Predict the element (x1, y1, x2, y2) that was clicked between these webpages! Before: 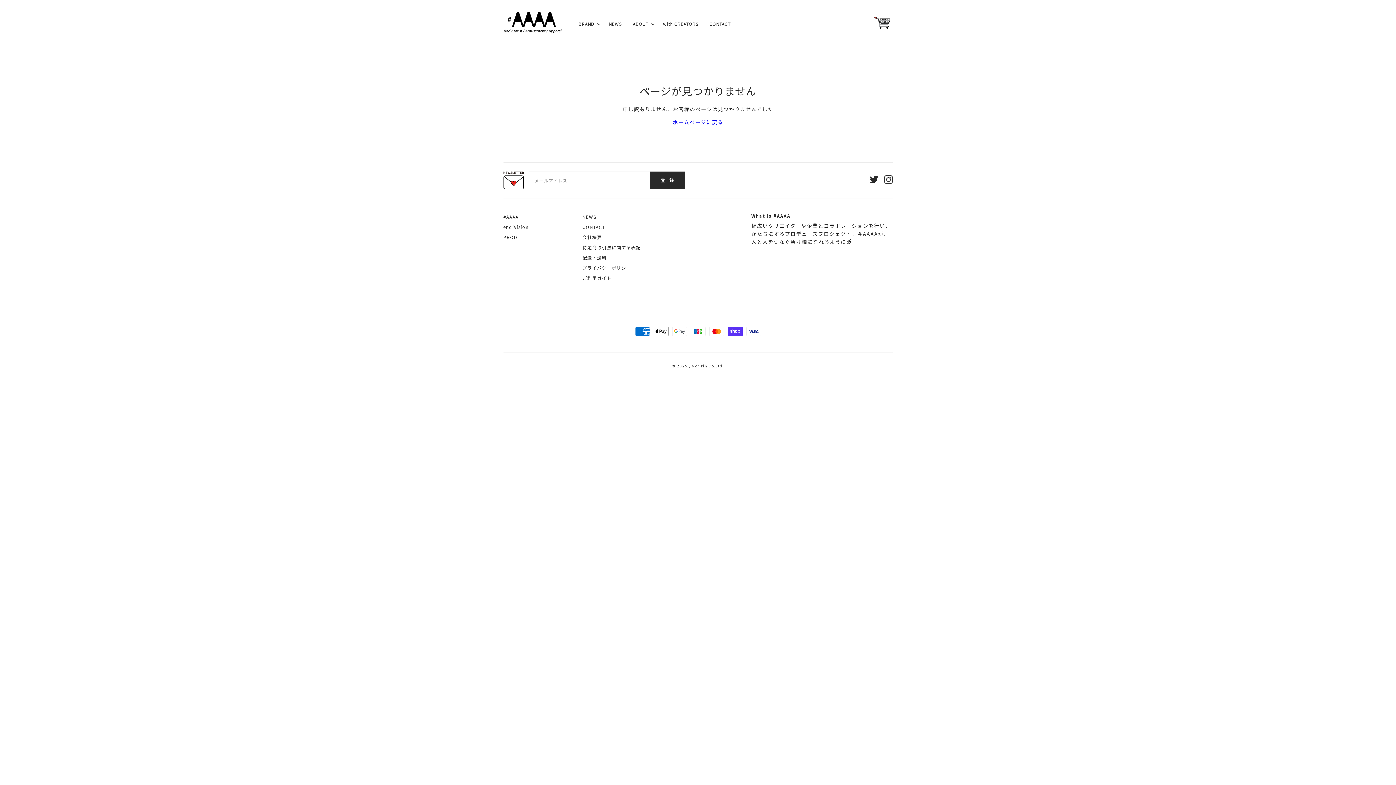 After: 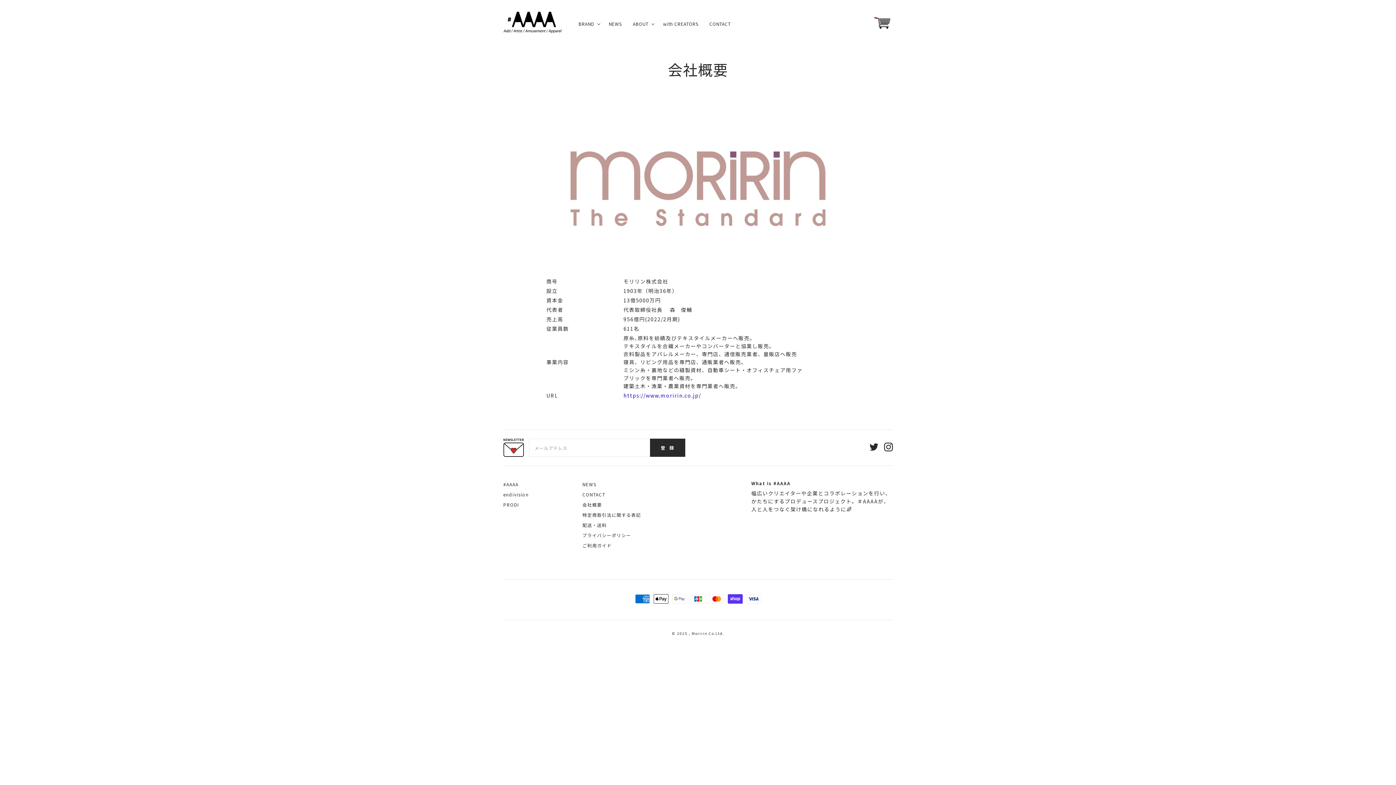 Action: label: 会社概要 bbox: (582, 234, 602, 240)